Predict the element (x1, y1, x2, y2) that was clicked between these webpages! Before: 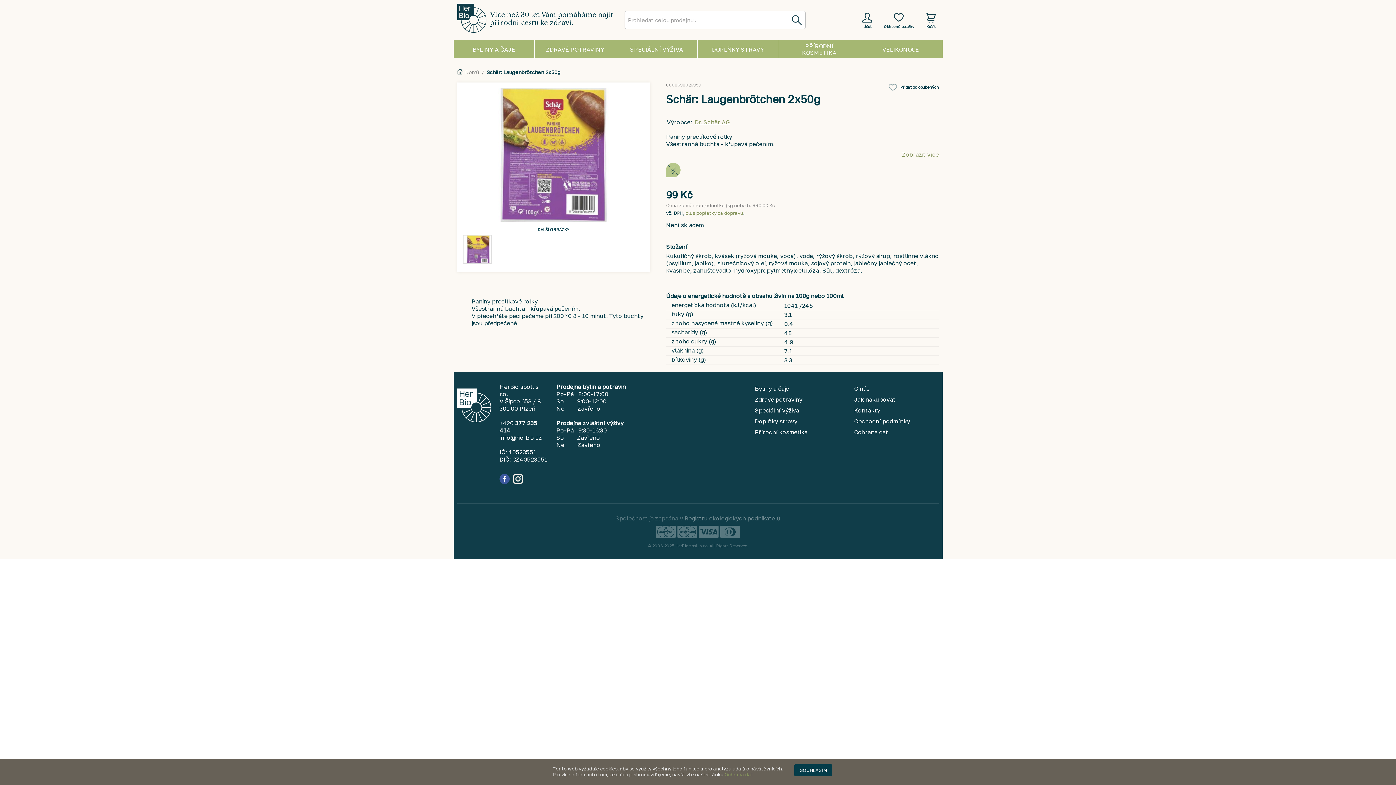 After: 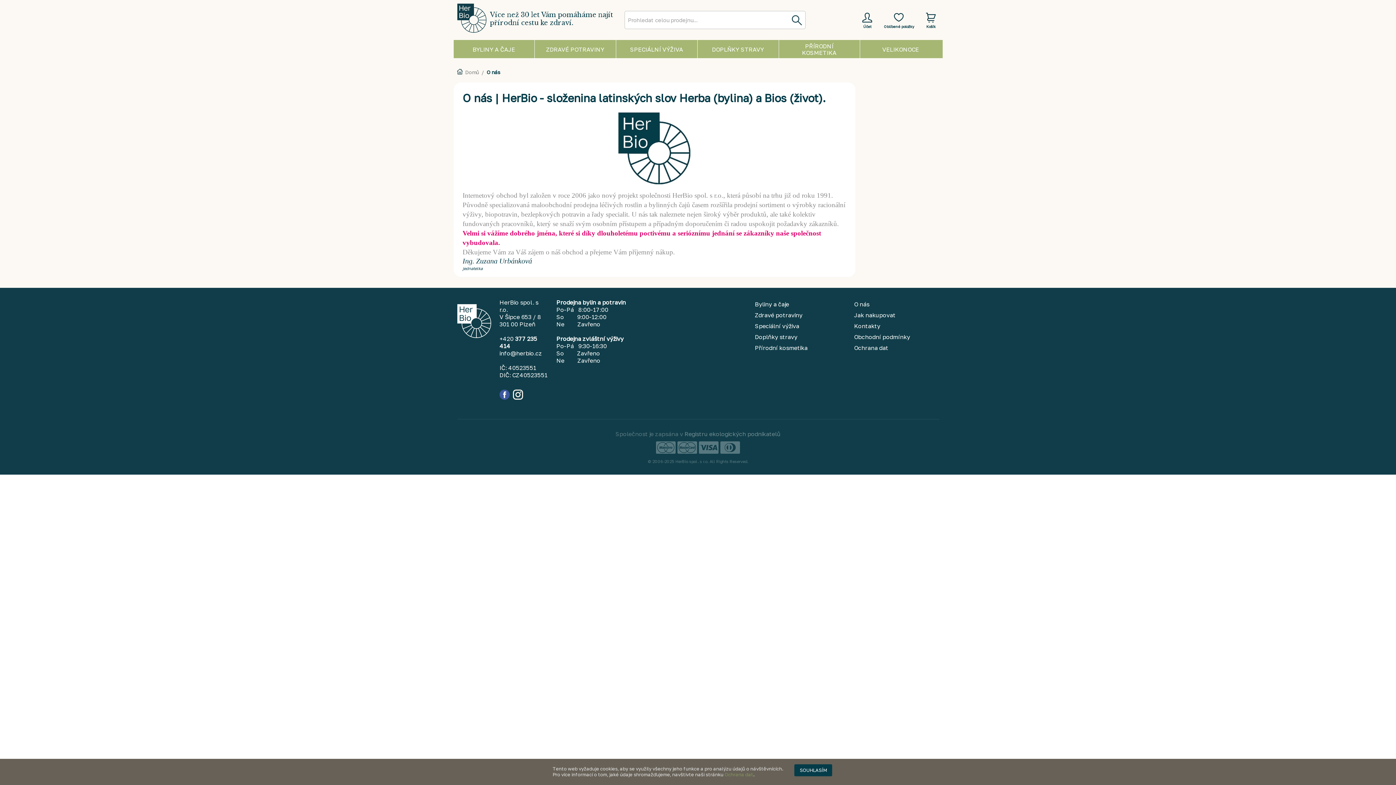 Action: label: O nás bbox: (854, 384, 869, 392)